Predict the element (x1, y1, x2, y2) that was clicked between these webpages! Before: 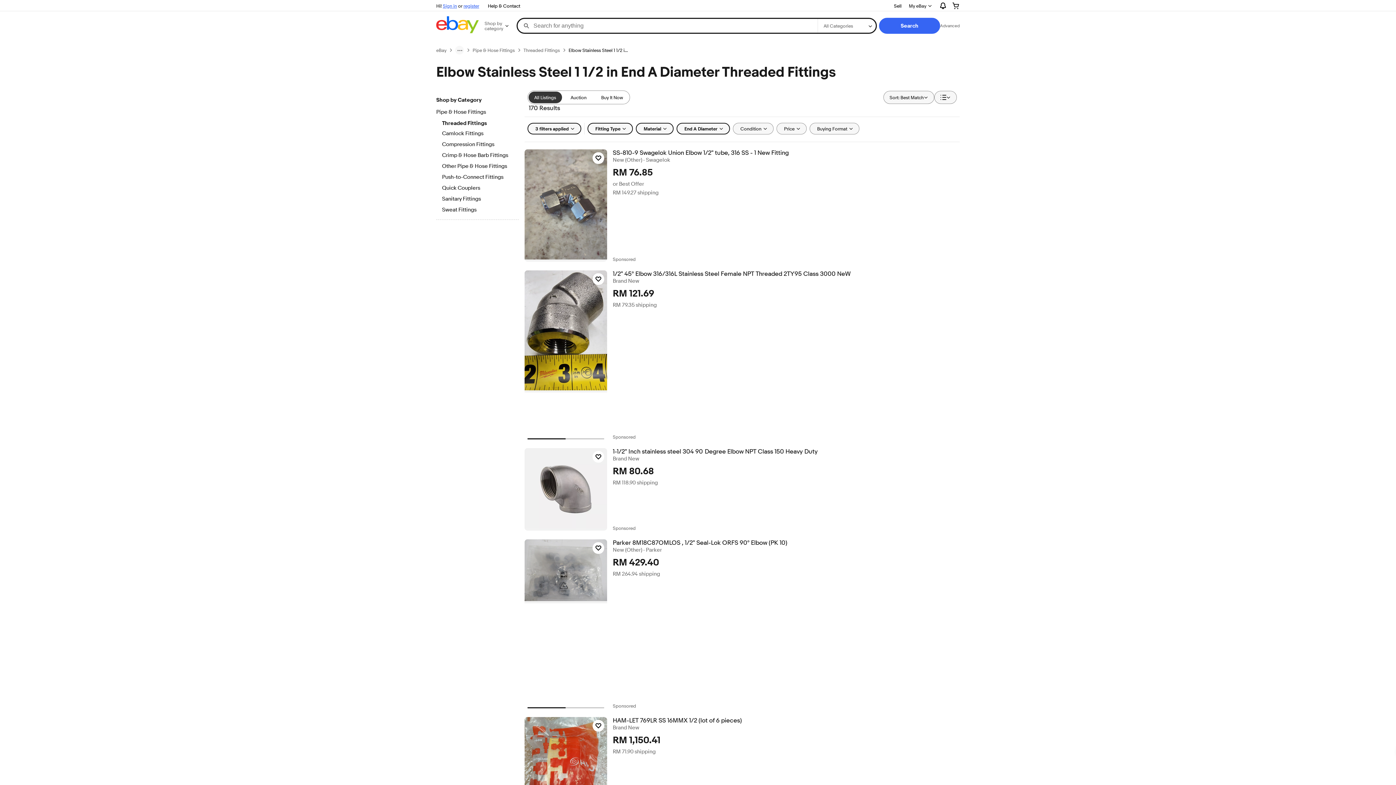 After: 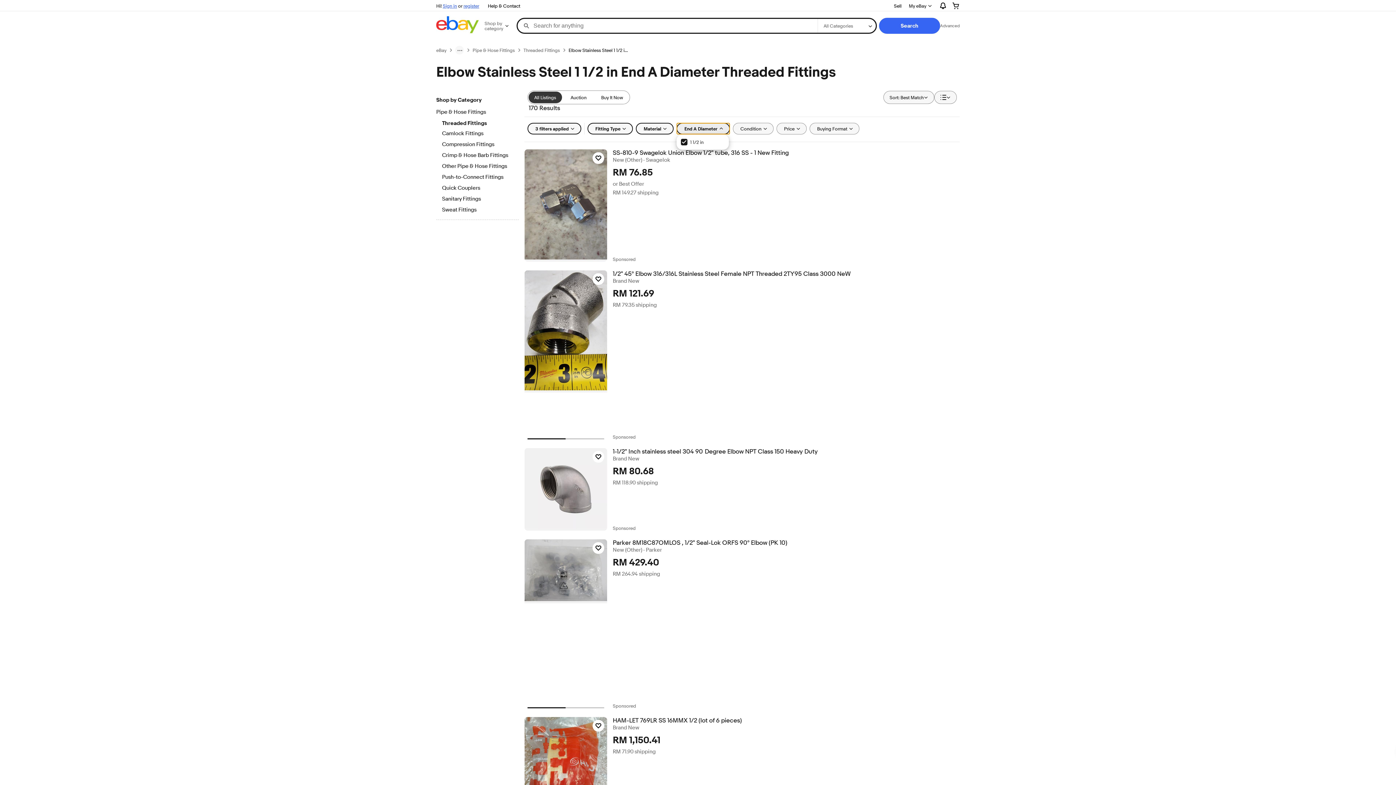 Action: bbox: (676, 122, 730, 134) label: End A Diameter